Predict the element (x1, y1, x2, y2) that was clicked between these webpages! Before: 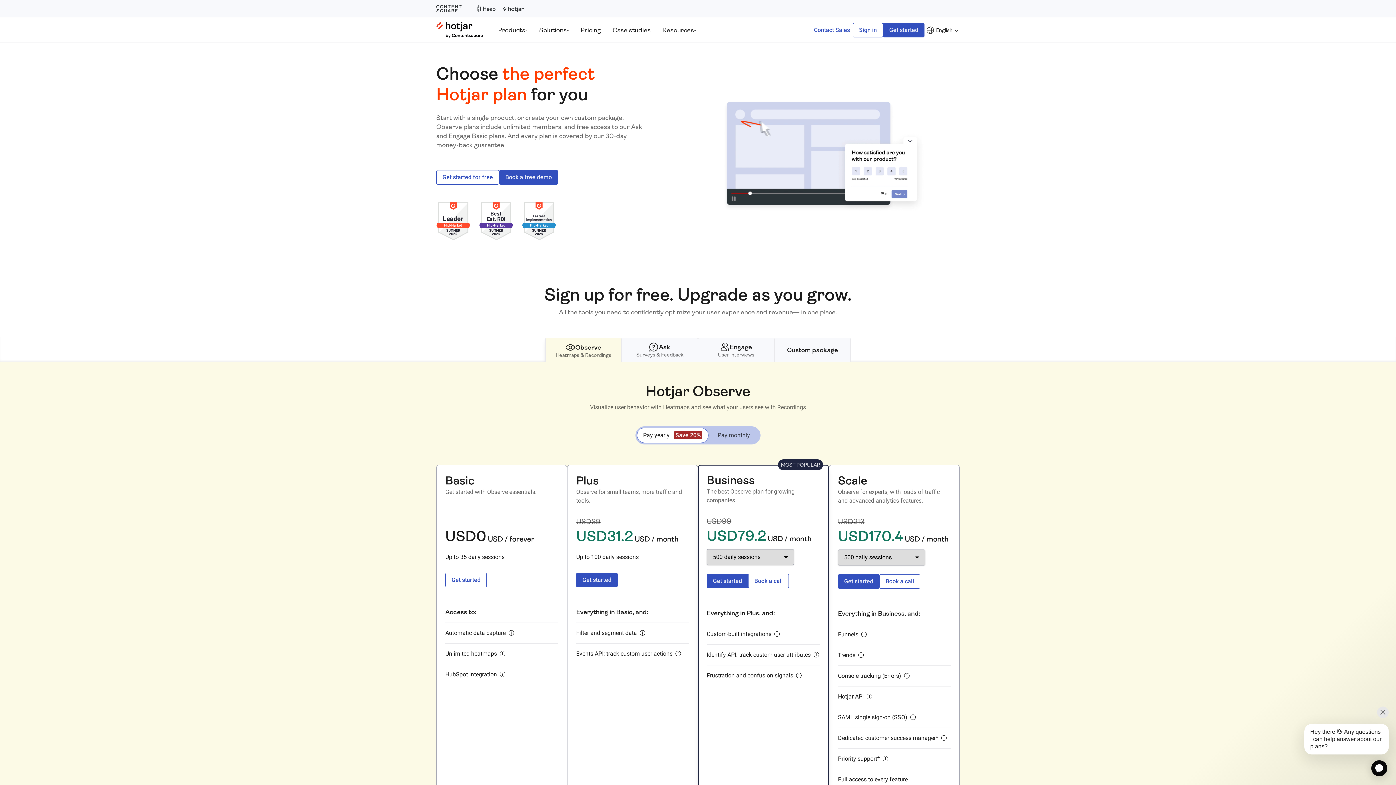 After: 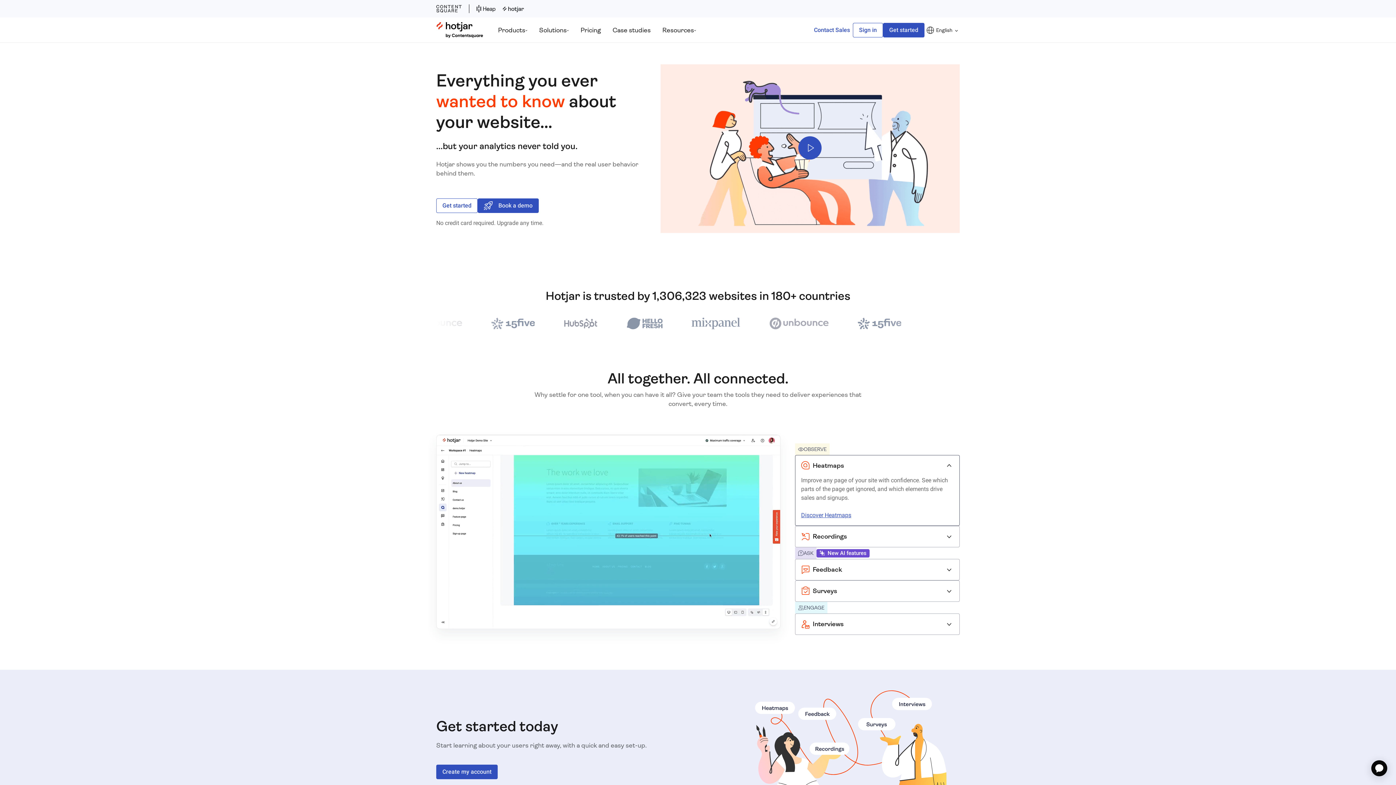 Action: label: Hotjar Logo bbox: (436, 22, 483, 38)